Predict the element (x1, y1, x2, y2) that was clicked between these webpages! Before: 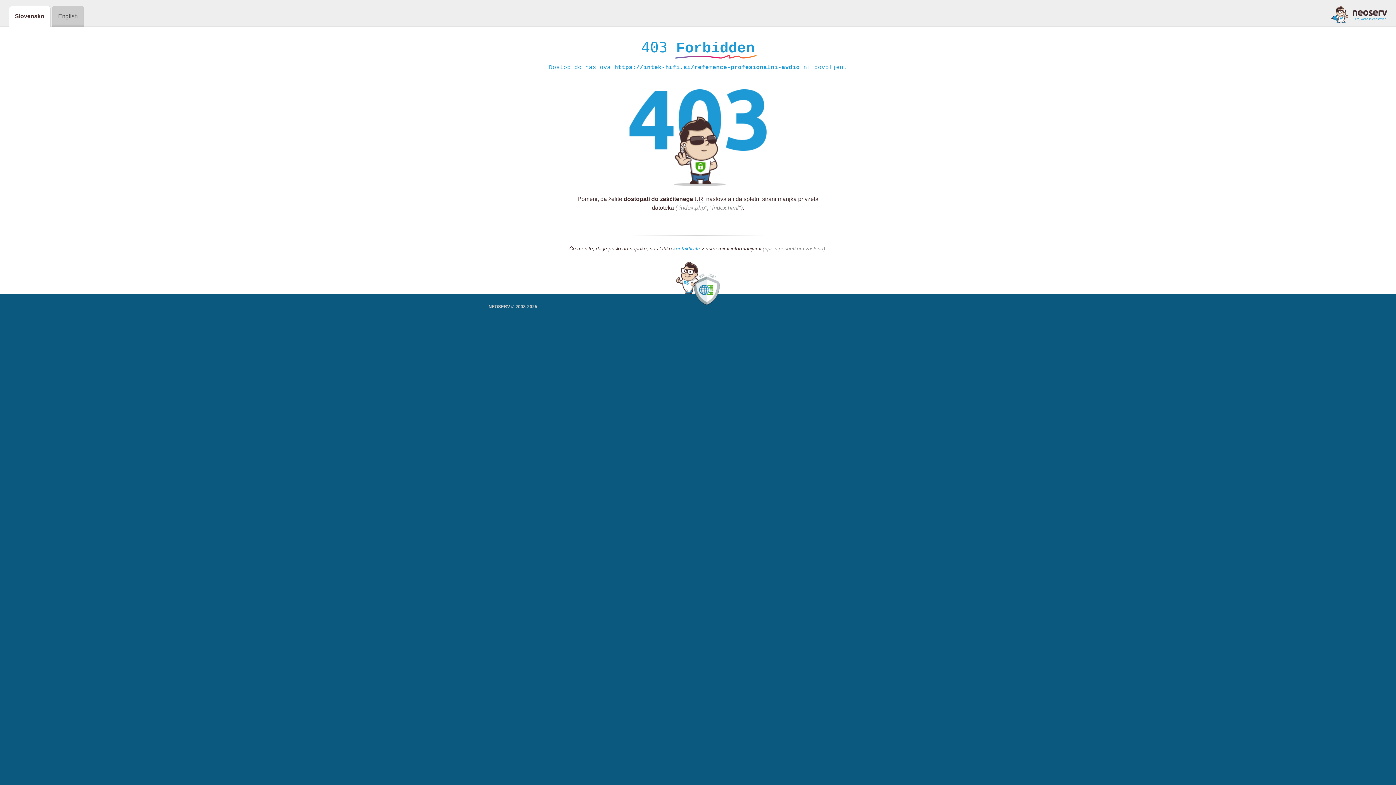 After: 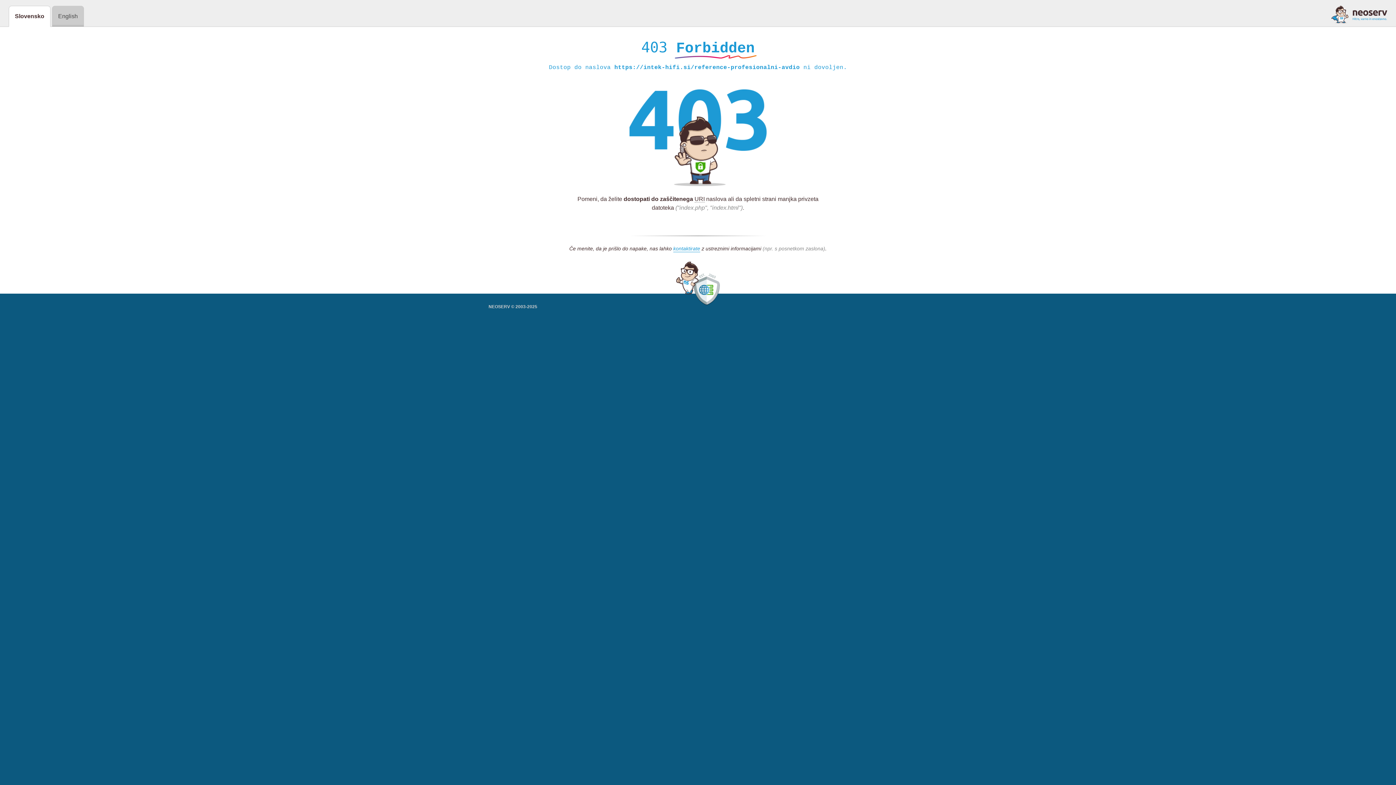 Action: bbox: (1331, 5, 1387, 23)